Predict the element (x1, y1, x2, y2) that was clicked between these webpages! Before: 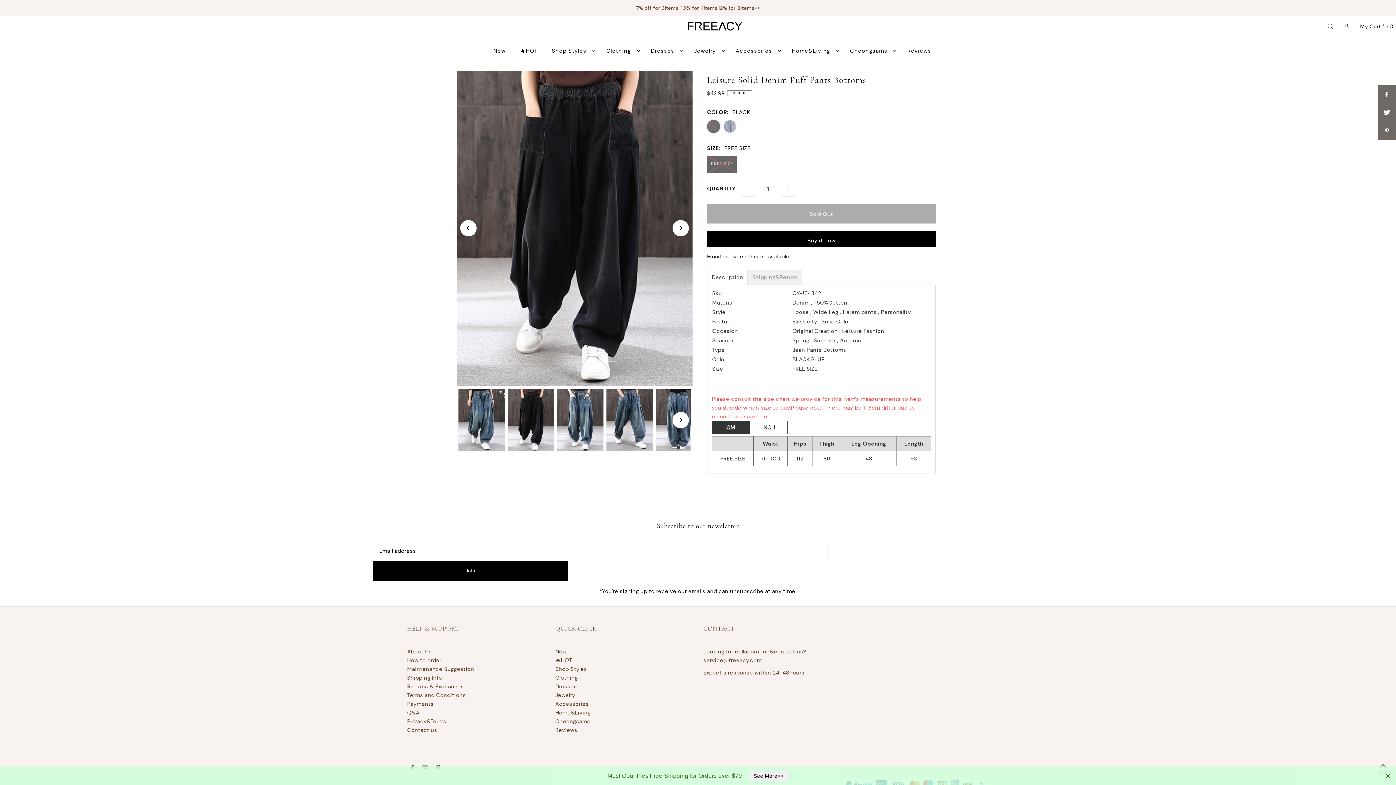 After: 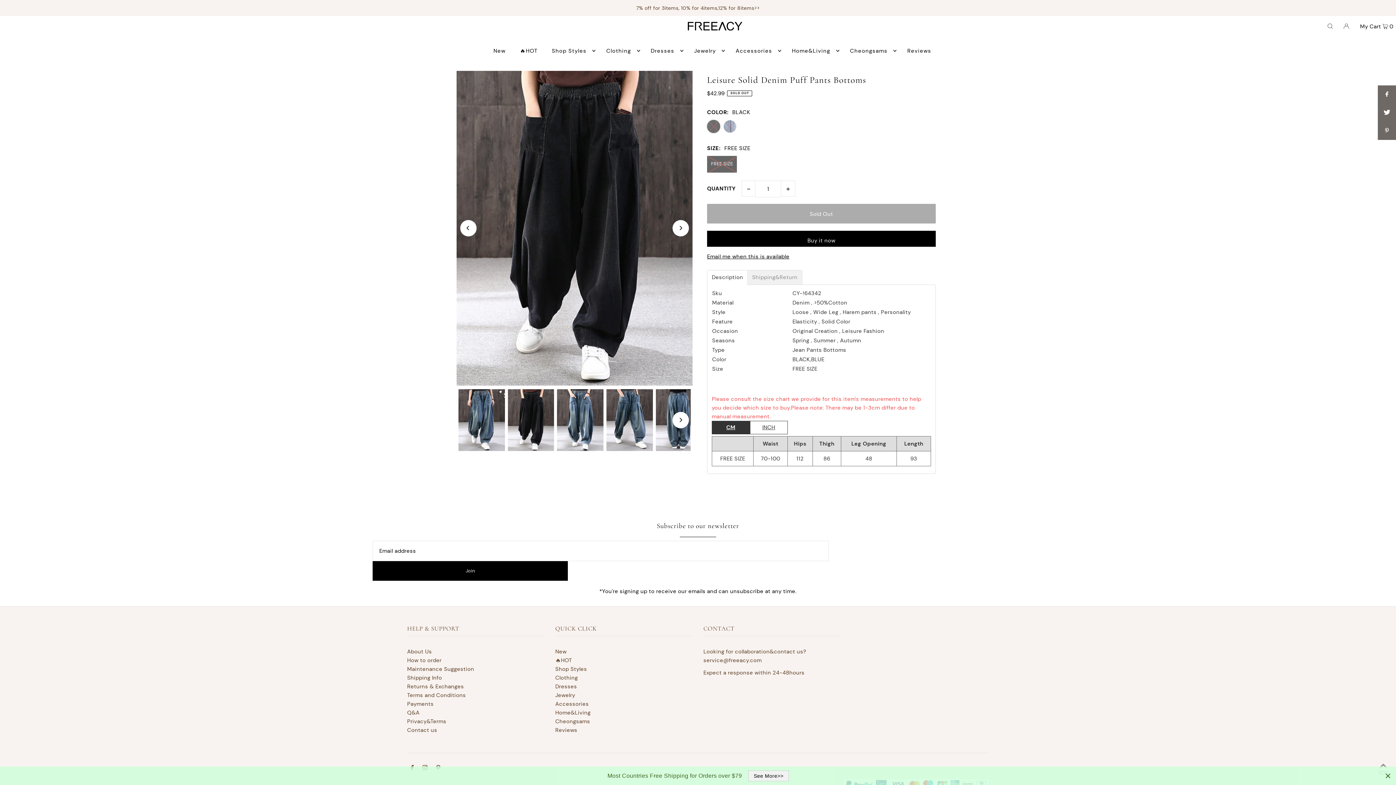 Action: label: See More>> bbox: (748, 771, 788, 781)